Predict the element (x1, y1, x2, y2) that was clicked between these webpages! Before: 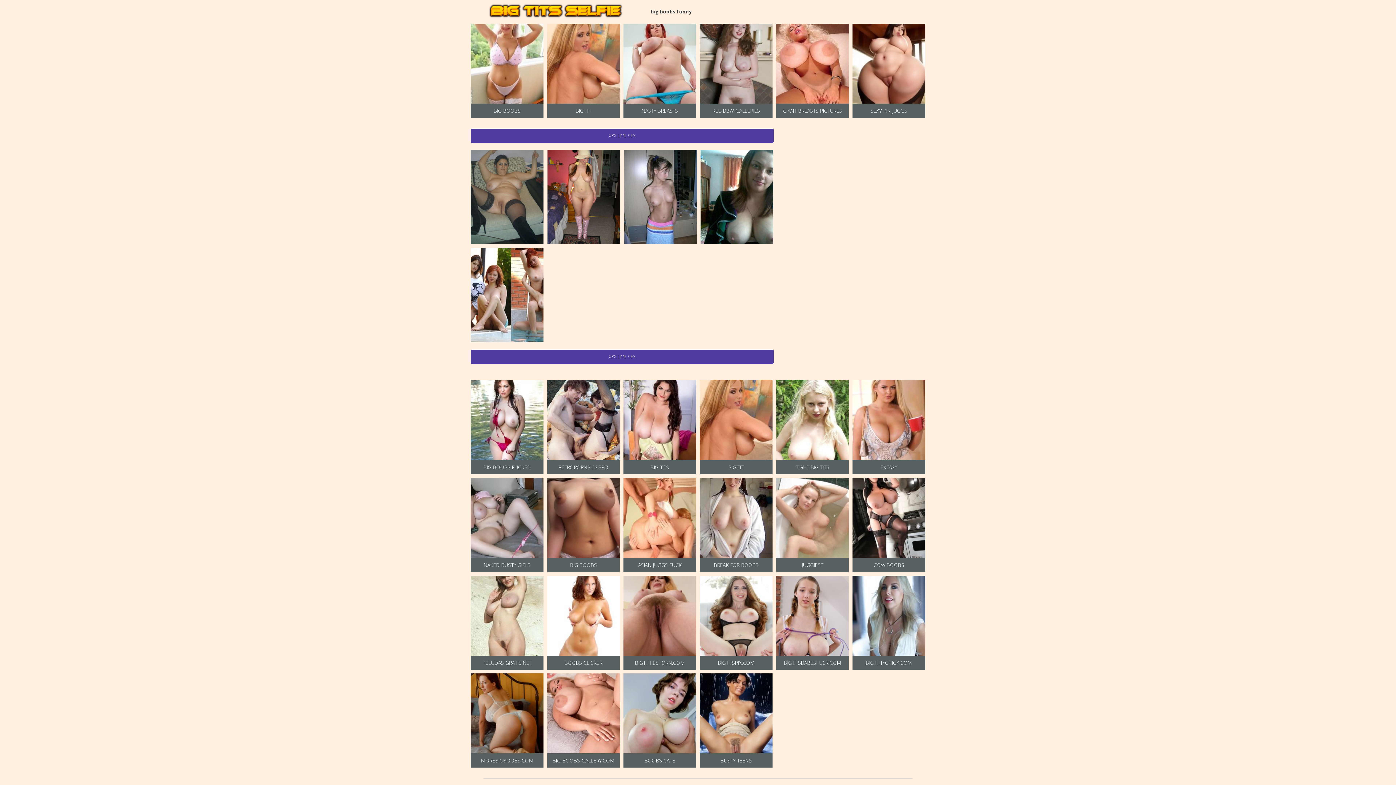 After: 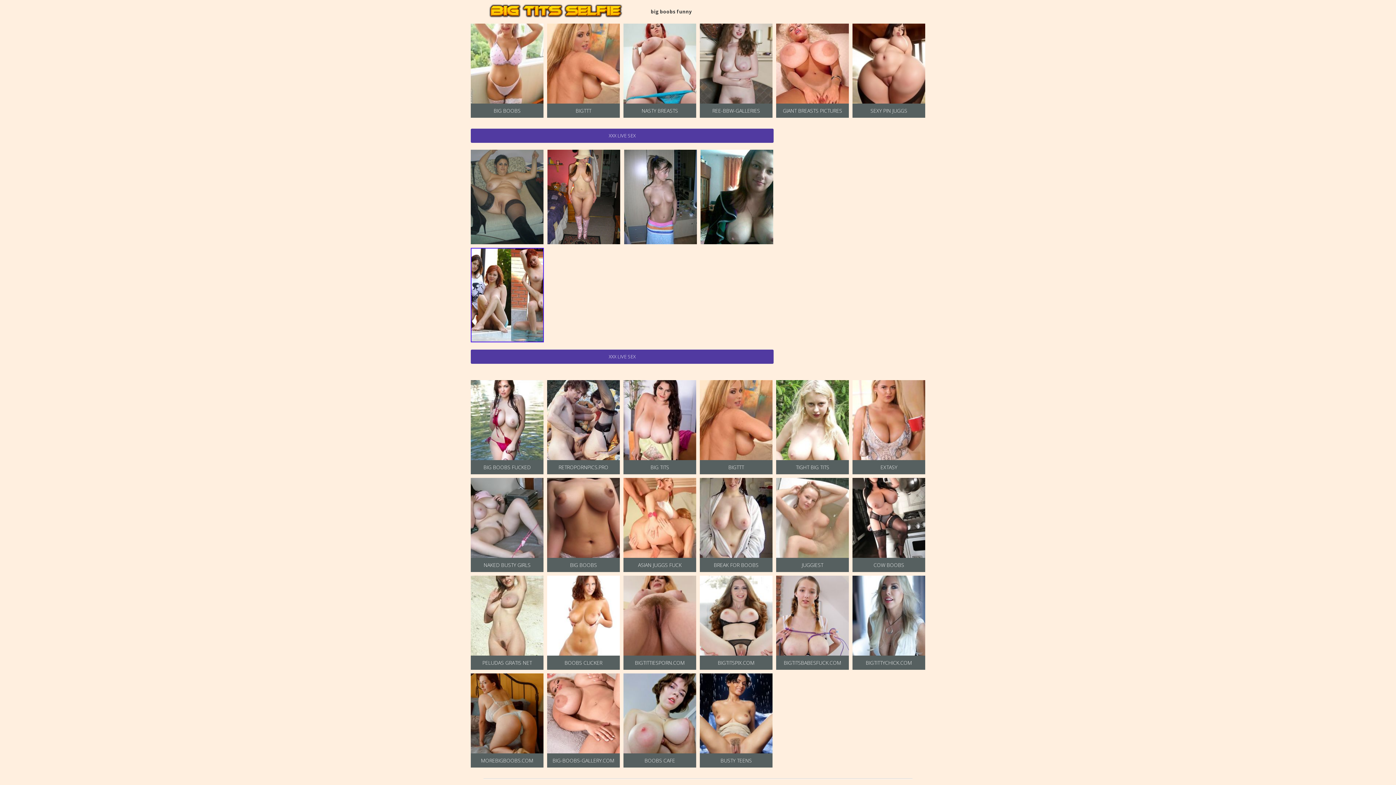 Action: bbox: (470, 248, 543, 342)